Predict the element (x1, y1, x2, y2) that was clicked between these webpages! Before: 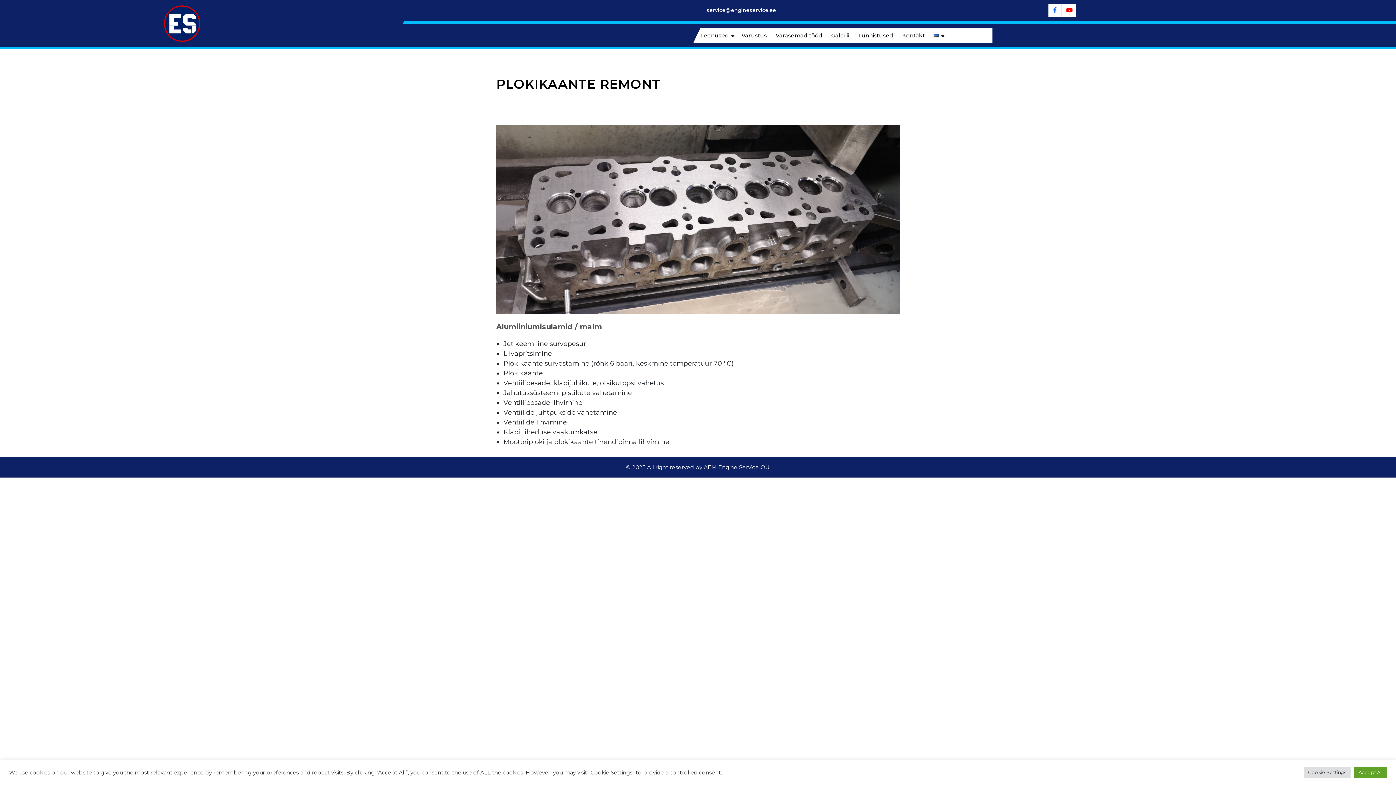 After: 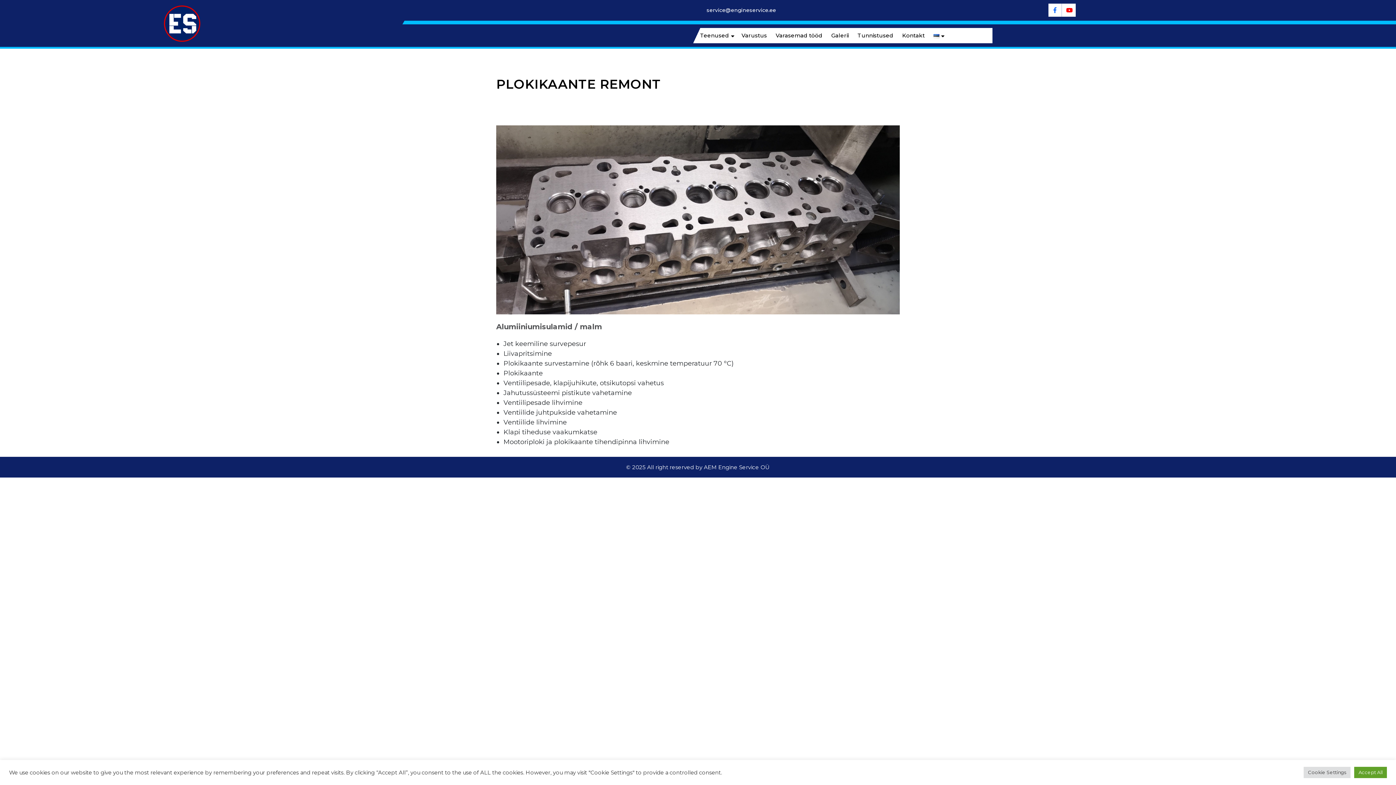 Action: label: © 2025 All right reserved by AEM Engine Service OÜ bbox: (496, 462, 900, 472)